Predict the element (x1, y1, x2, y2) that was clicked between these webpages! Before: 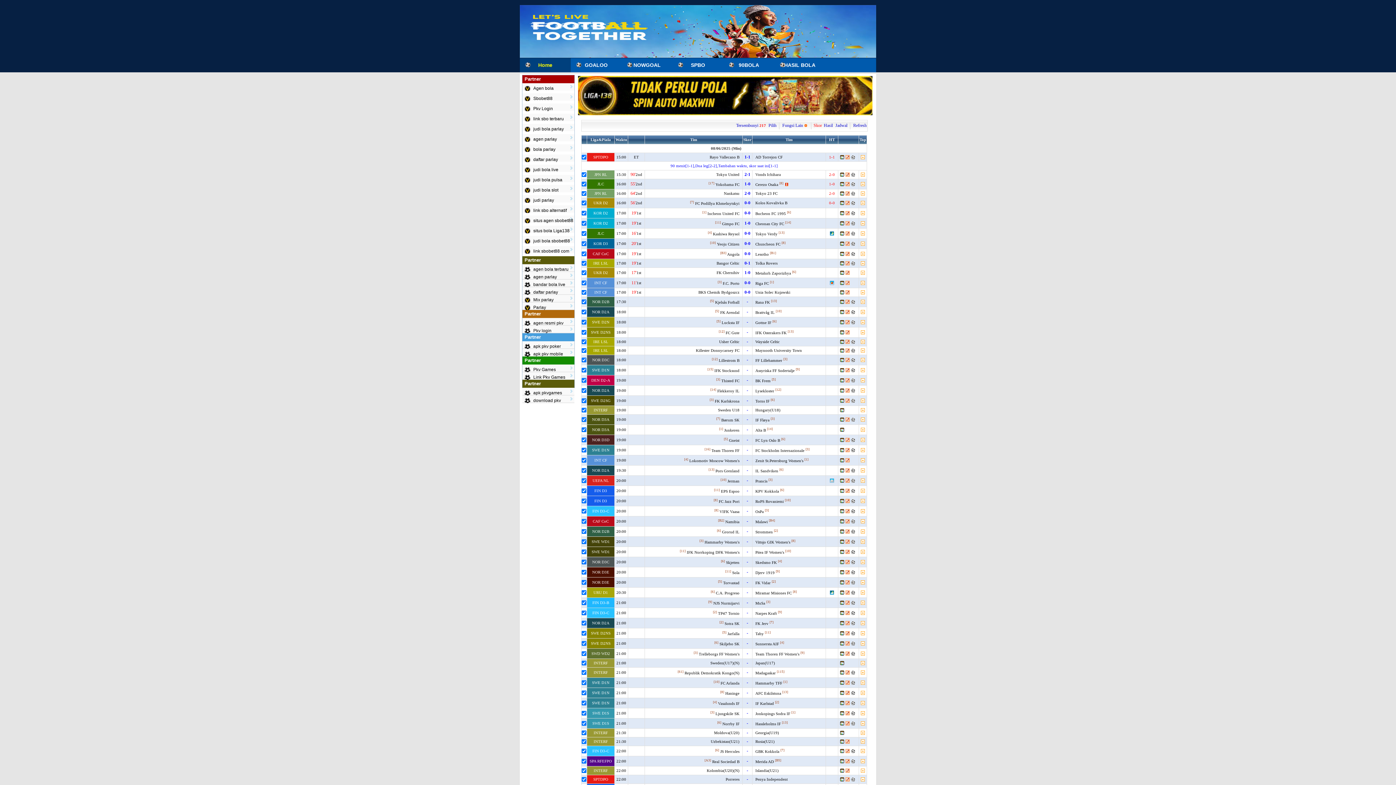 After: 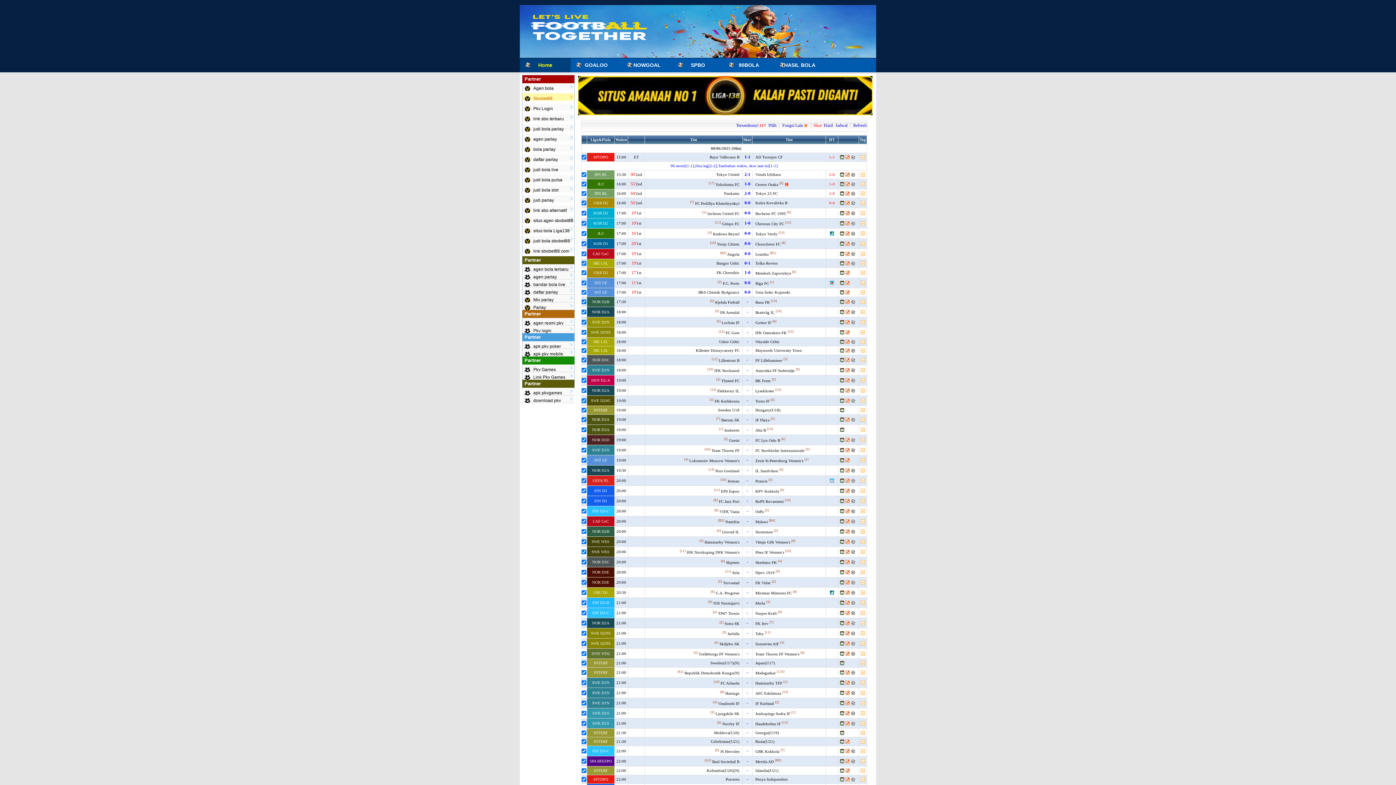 Action: bbox: (522, 93, 574, 100) label: Sbobet88